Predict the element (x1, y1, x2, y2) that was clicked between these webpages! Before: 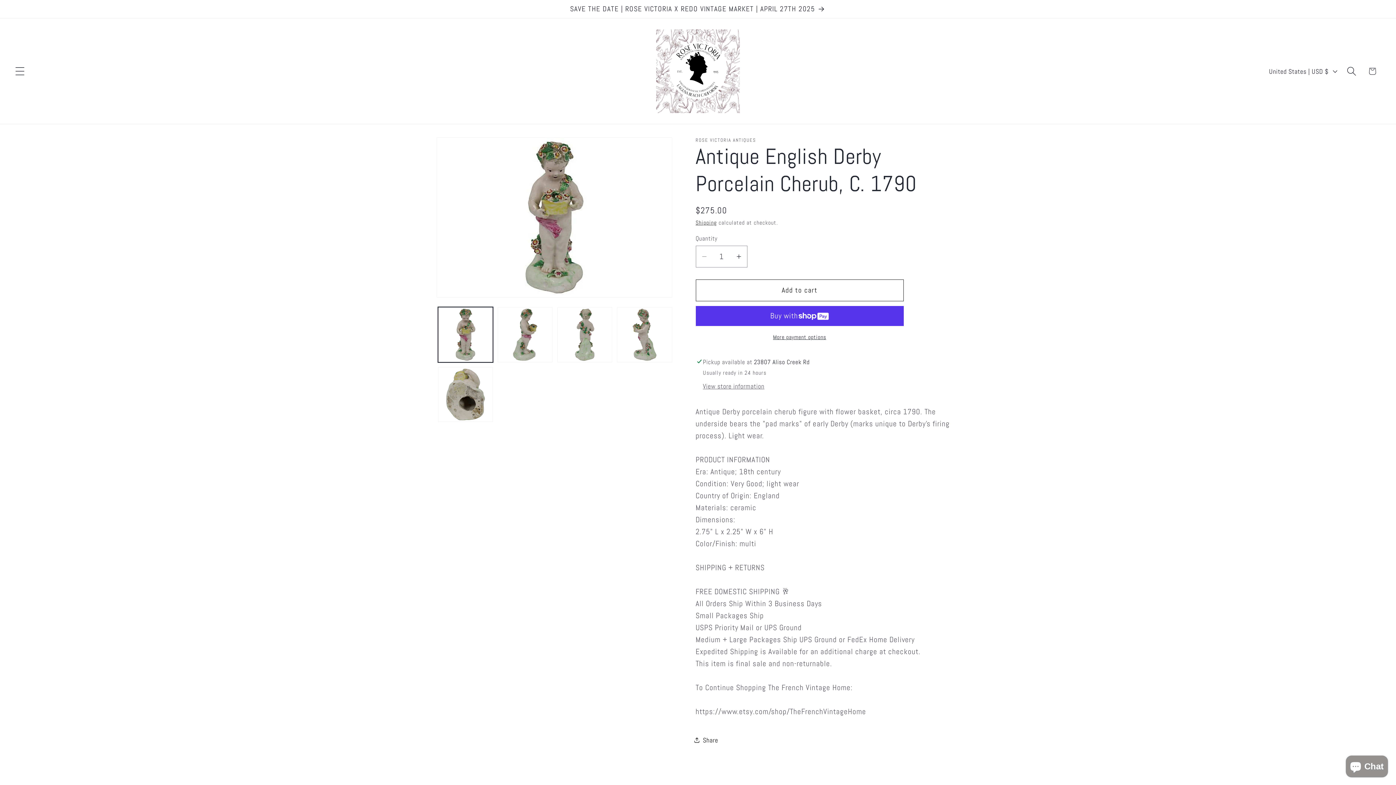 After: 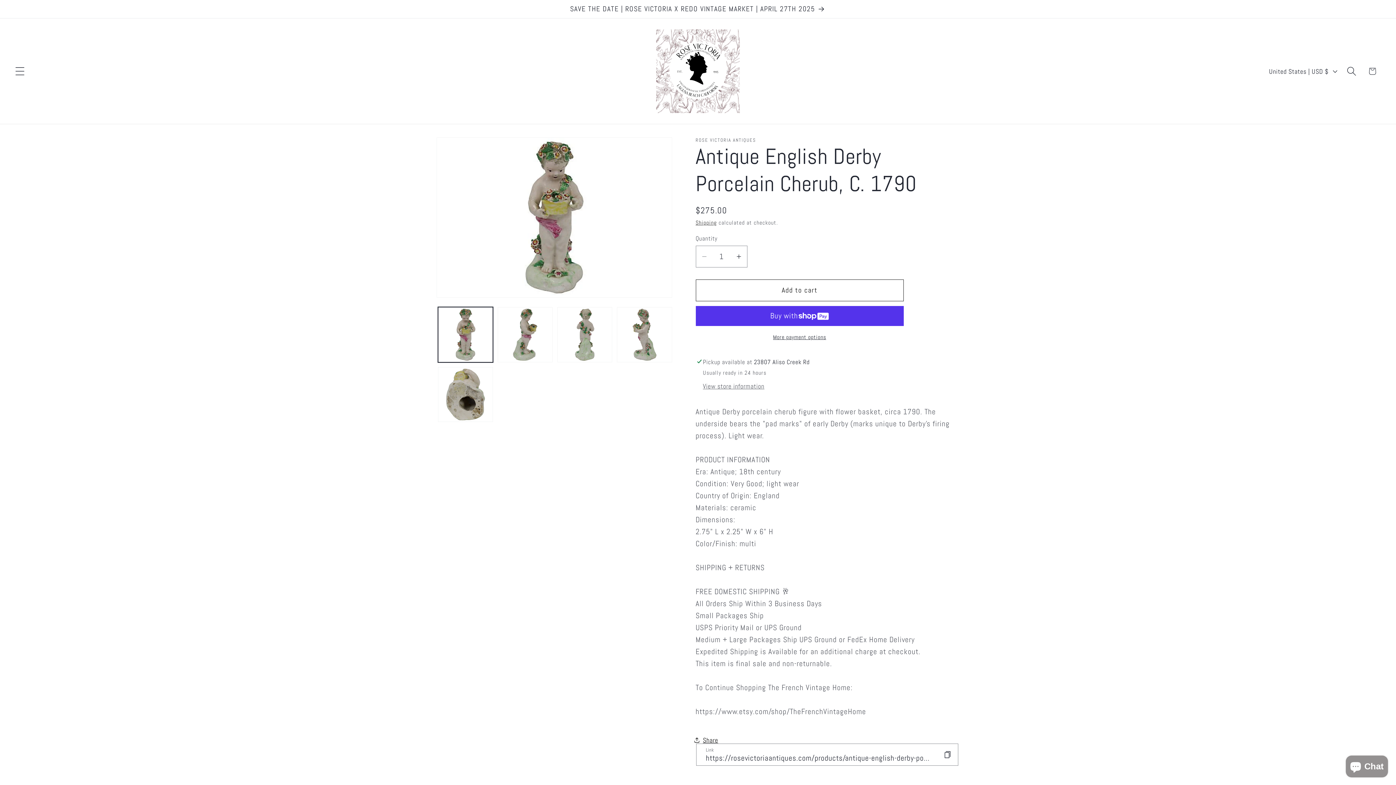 Action: bbox: (695, 729, 718, 750) label: Share